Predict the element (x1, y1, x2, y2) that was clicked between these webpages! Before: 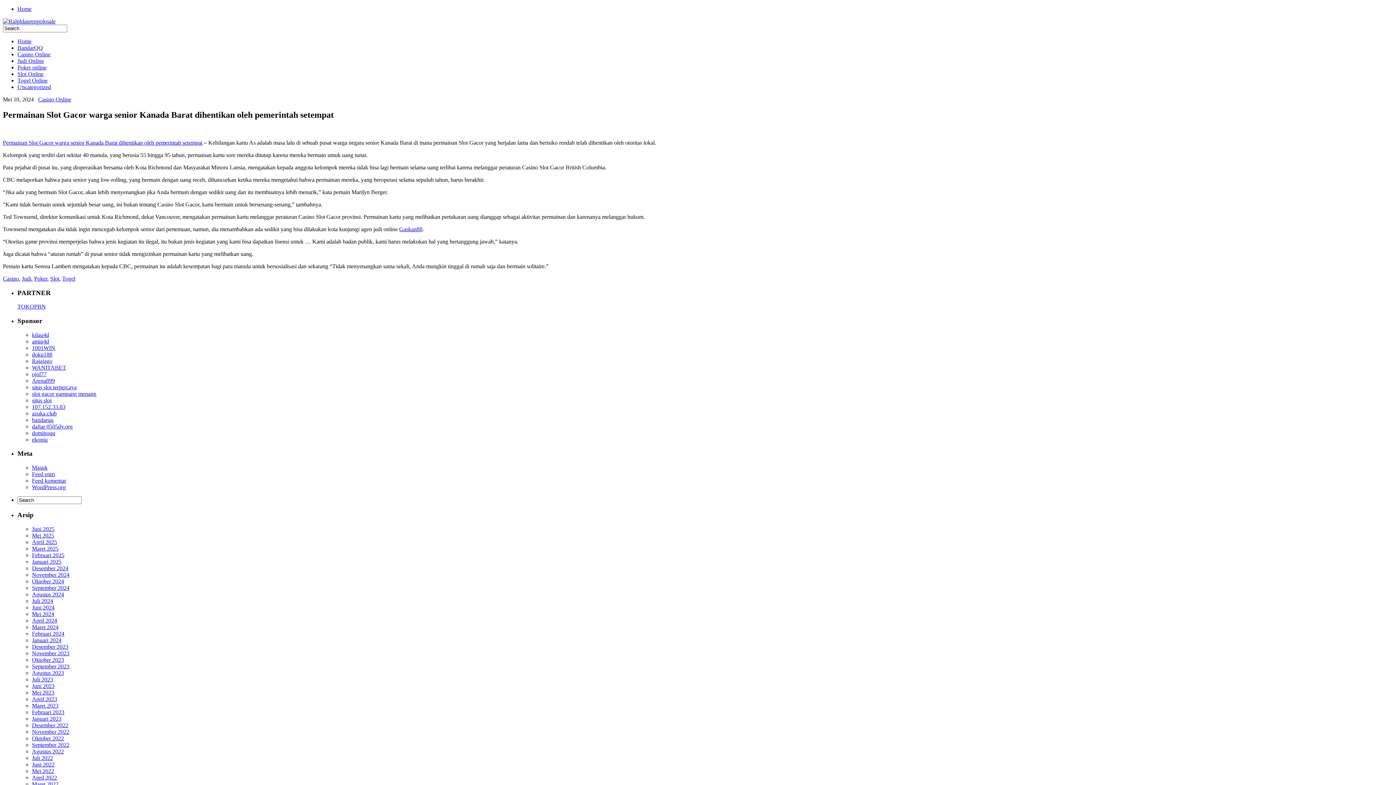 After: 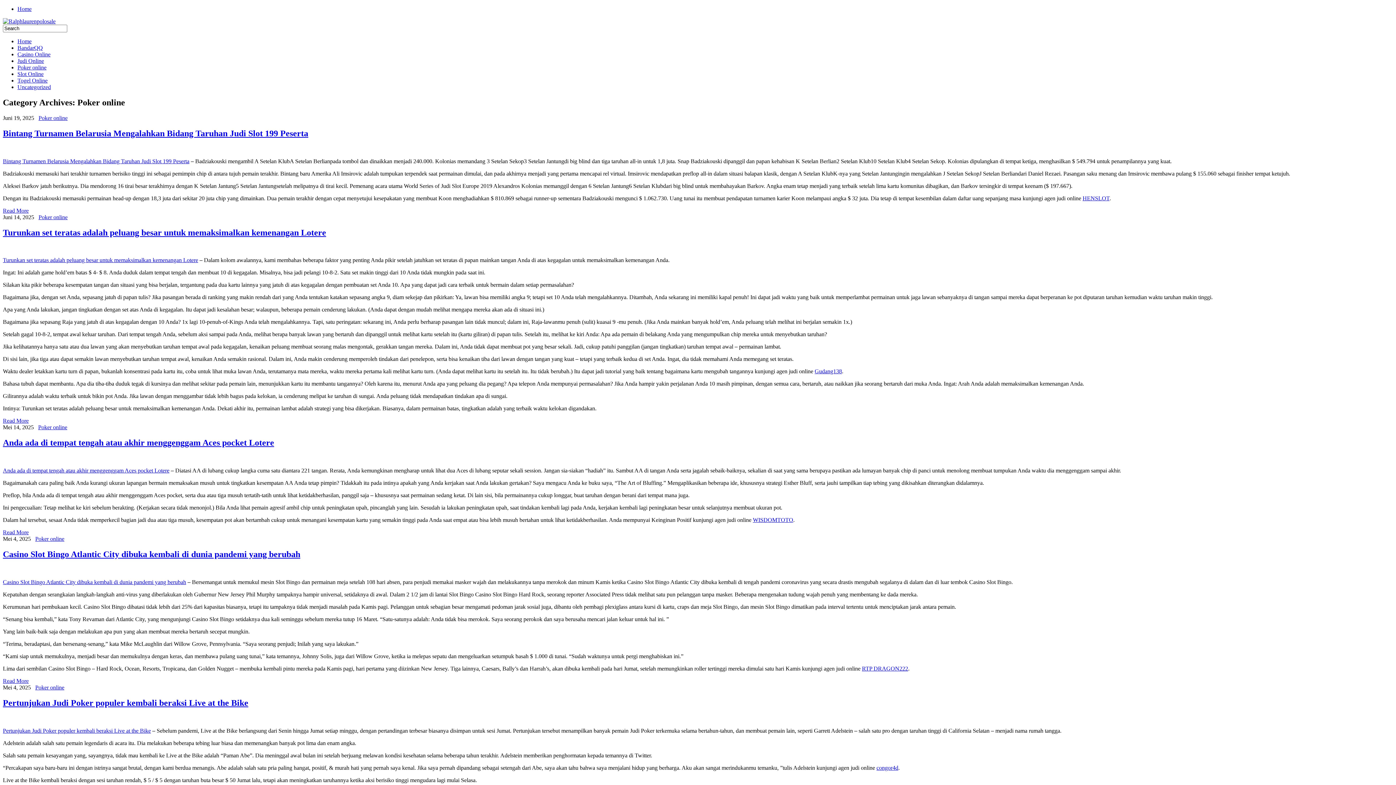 Action: label: Poker online bbox: (17, 64, 46, 70)